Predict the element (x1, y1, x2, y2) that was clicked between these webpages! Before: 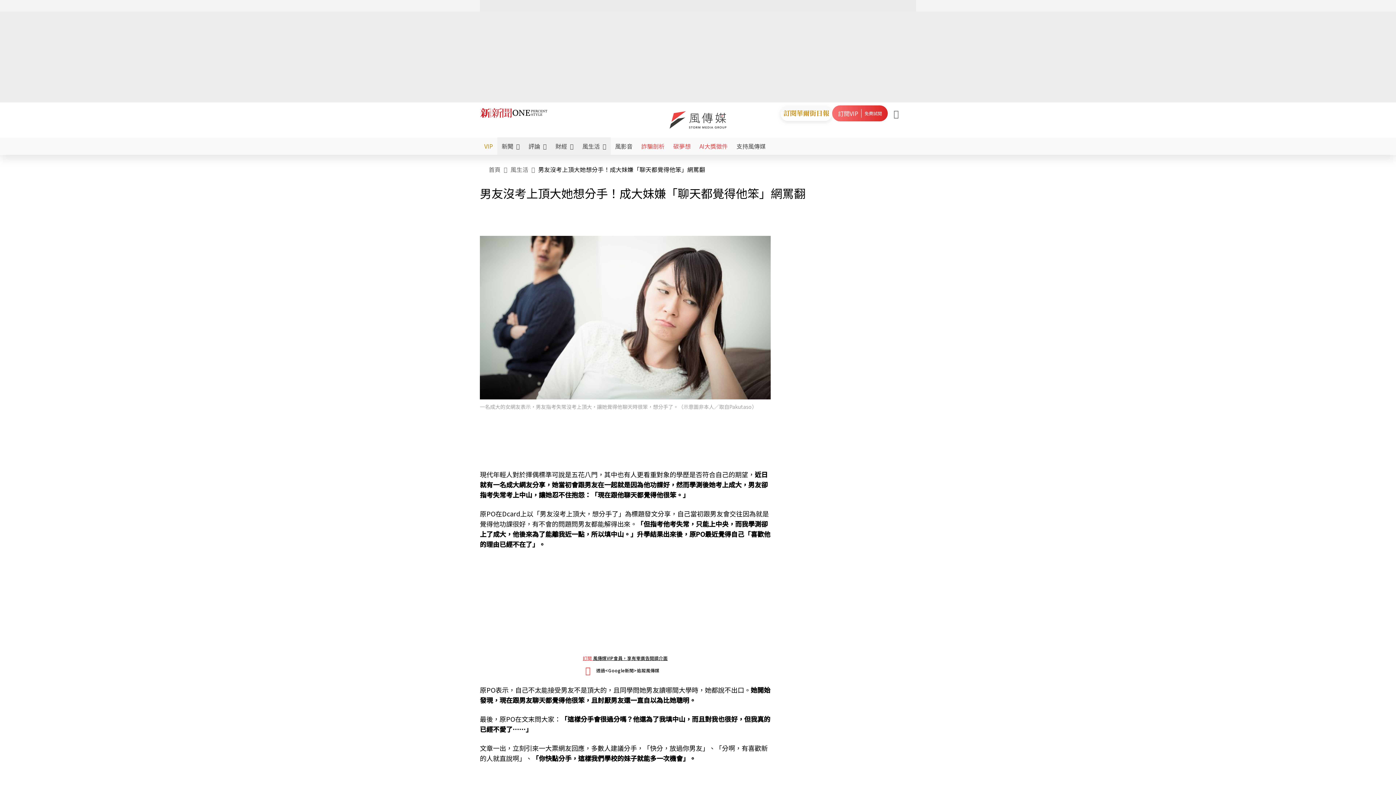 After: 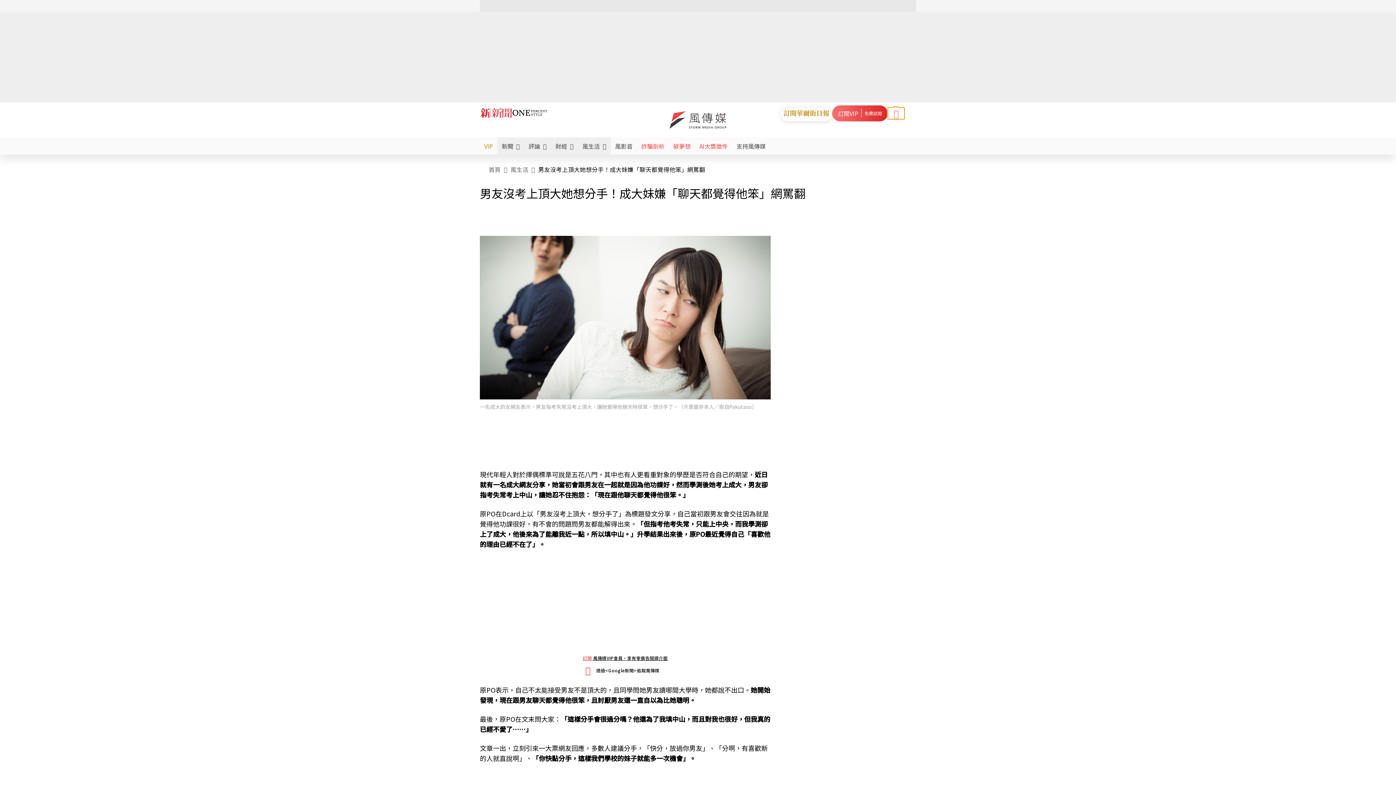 Action: bbox: (888, 107, 904, 119)